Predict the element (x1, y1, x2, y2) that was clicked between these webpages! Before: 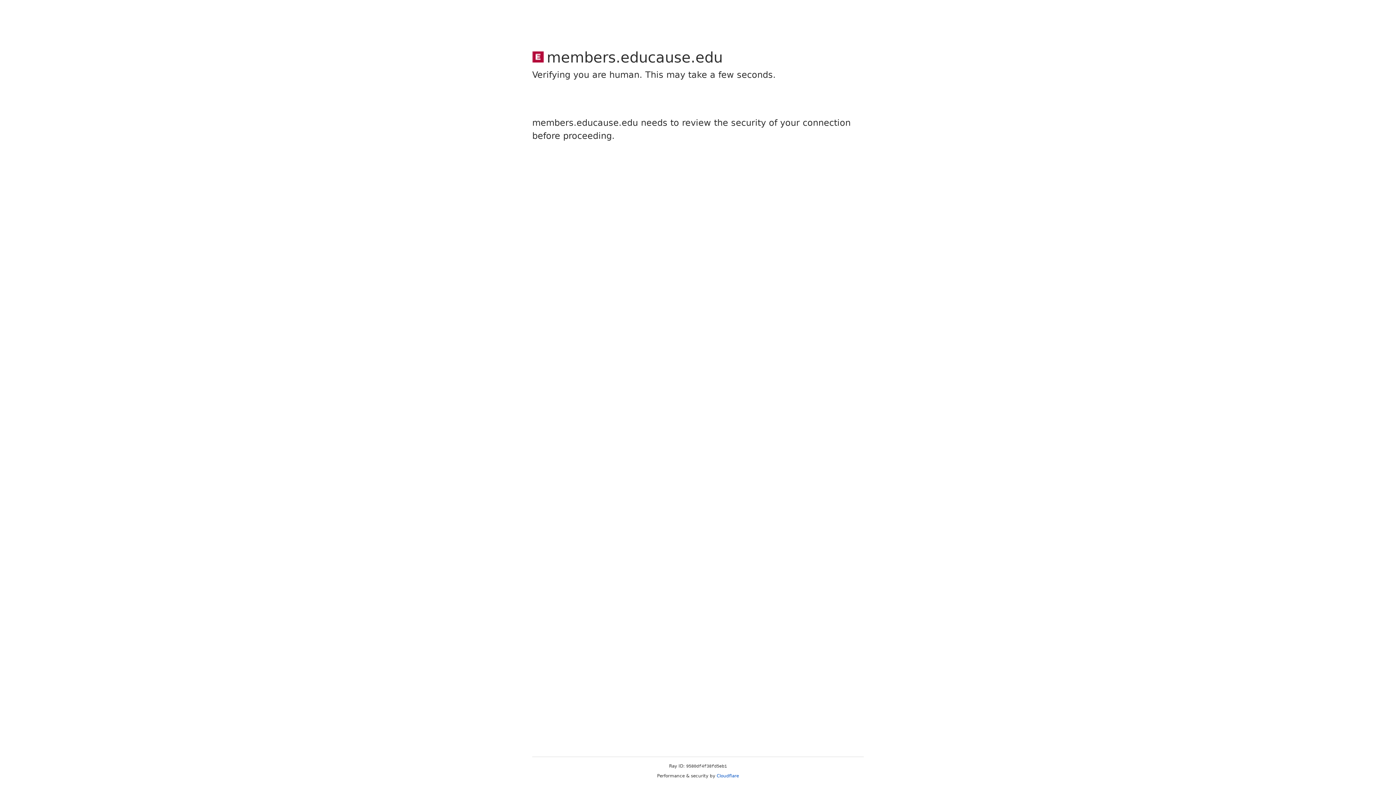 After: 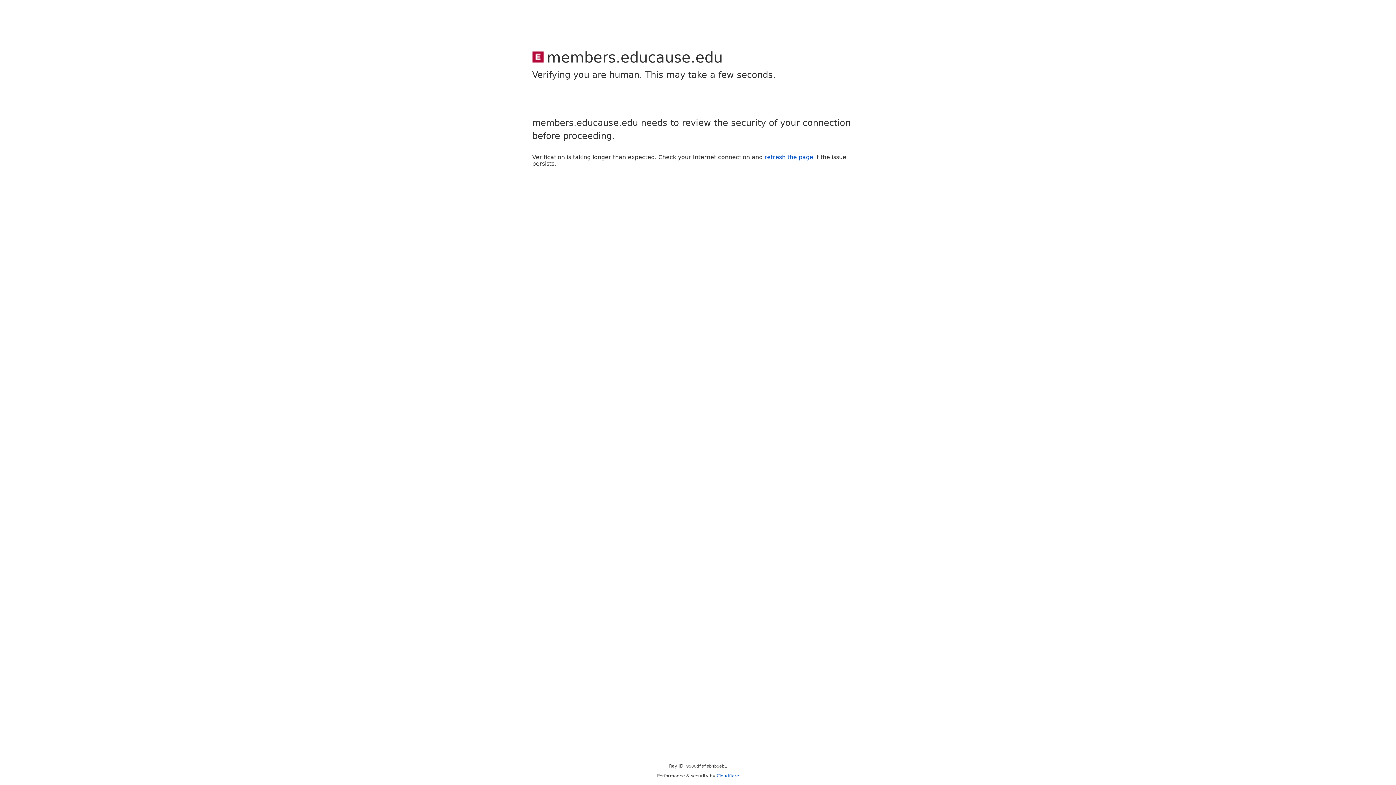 Action: label: Cloudflare bbox: (716, 773, 739, 778)